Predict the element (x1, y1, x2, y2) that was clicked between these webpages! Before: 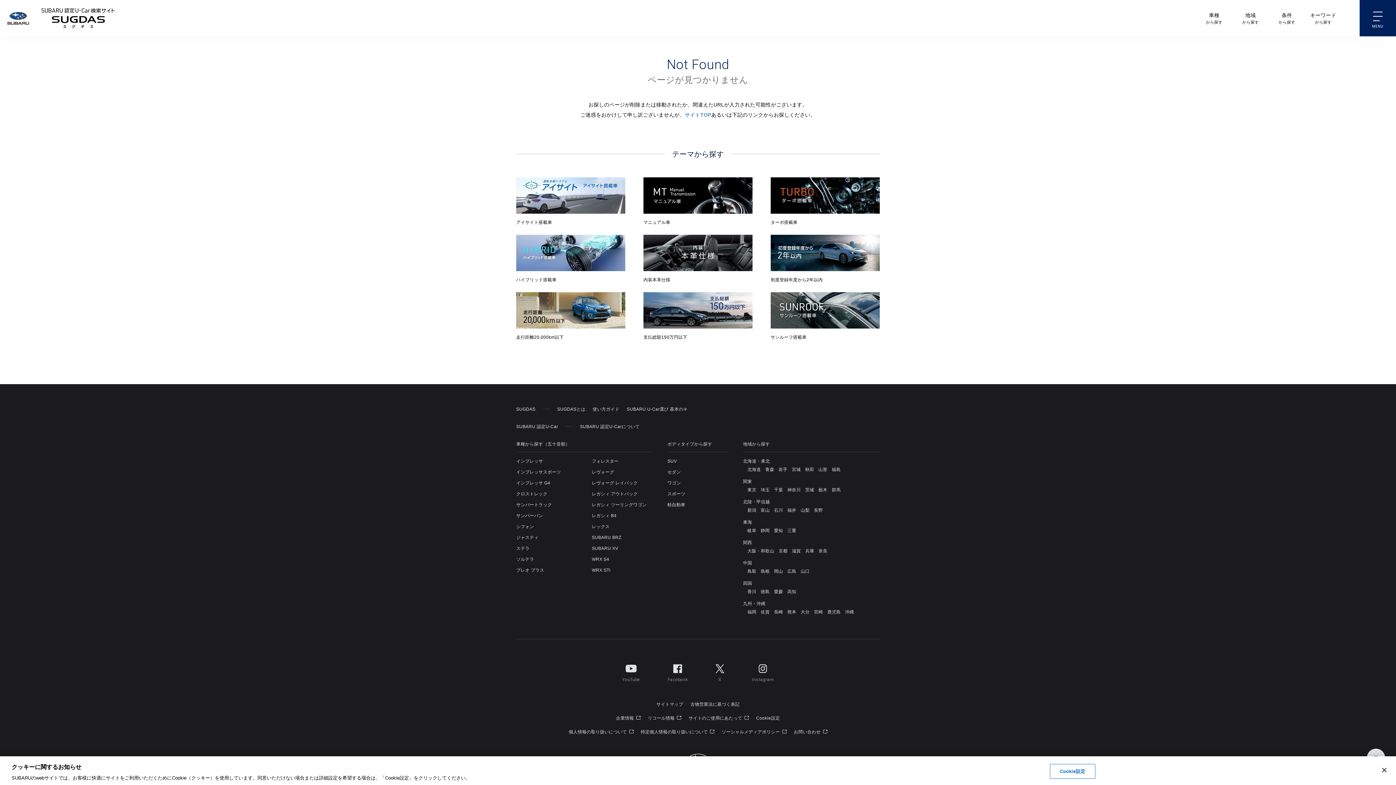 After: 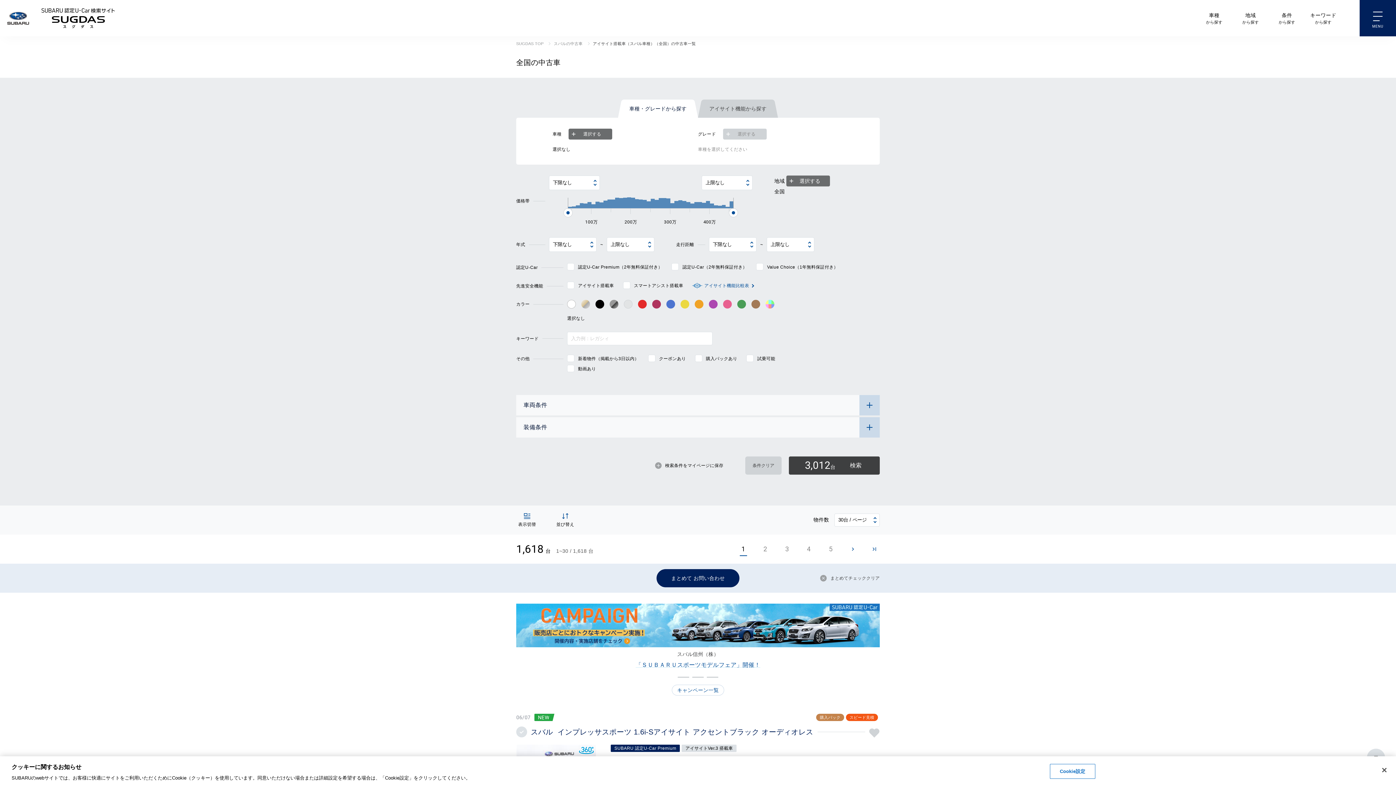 Action: bbox: (516, 177, 625, 225) label: アイサイト搭載車